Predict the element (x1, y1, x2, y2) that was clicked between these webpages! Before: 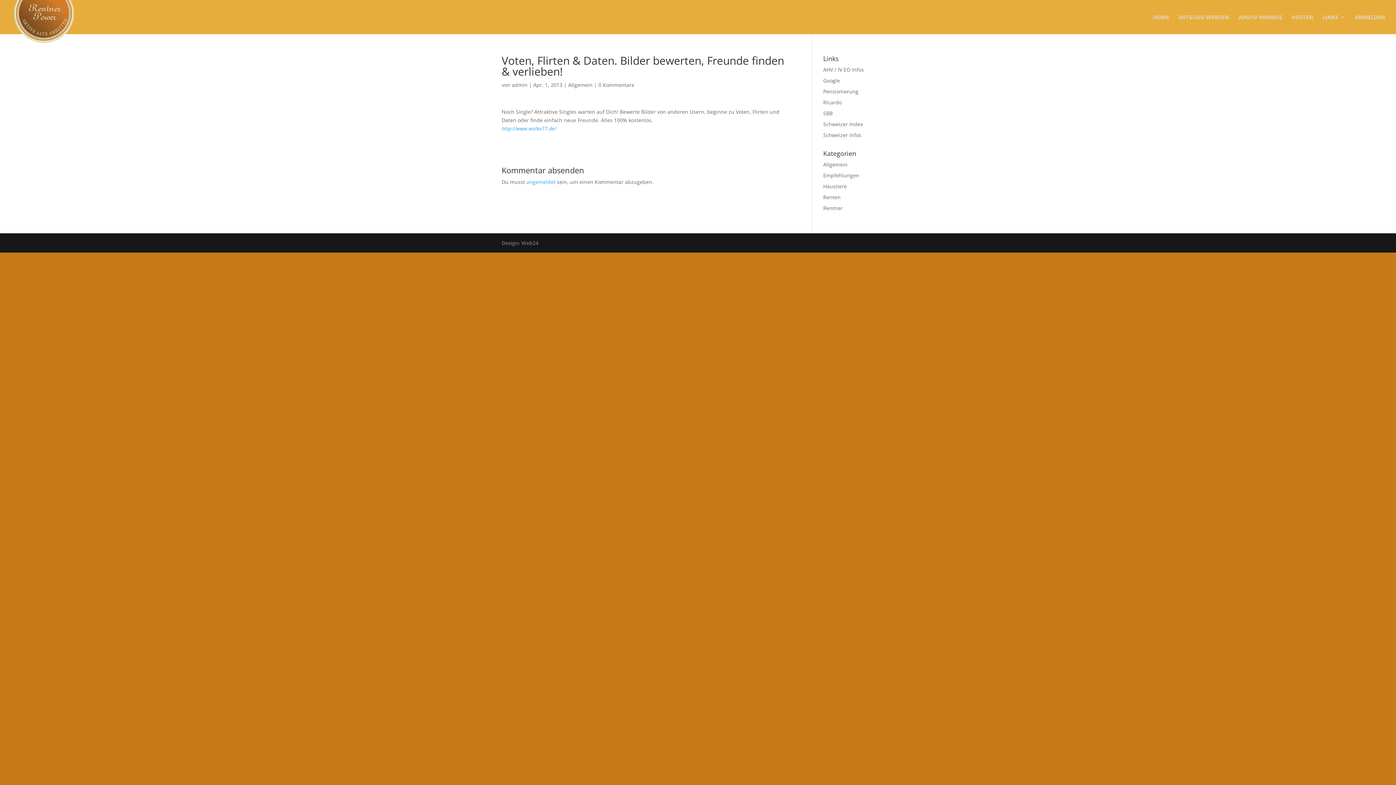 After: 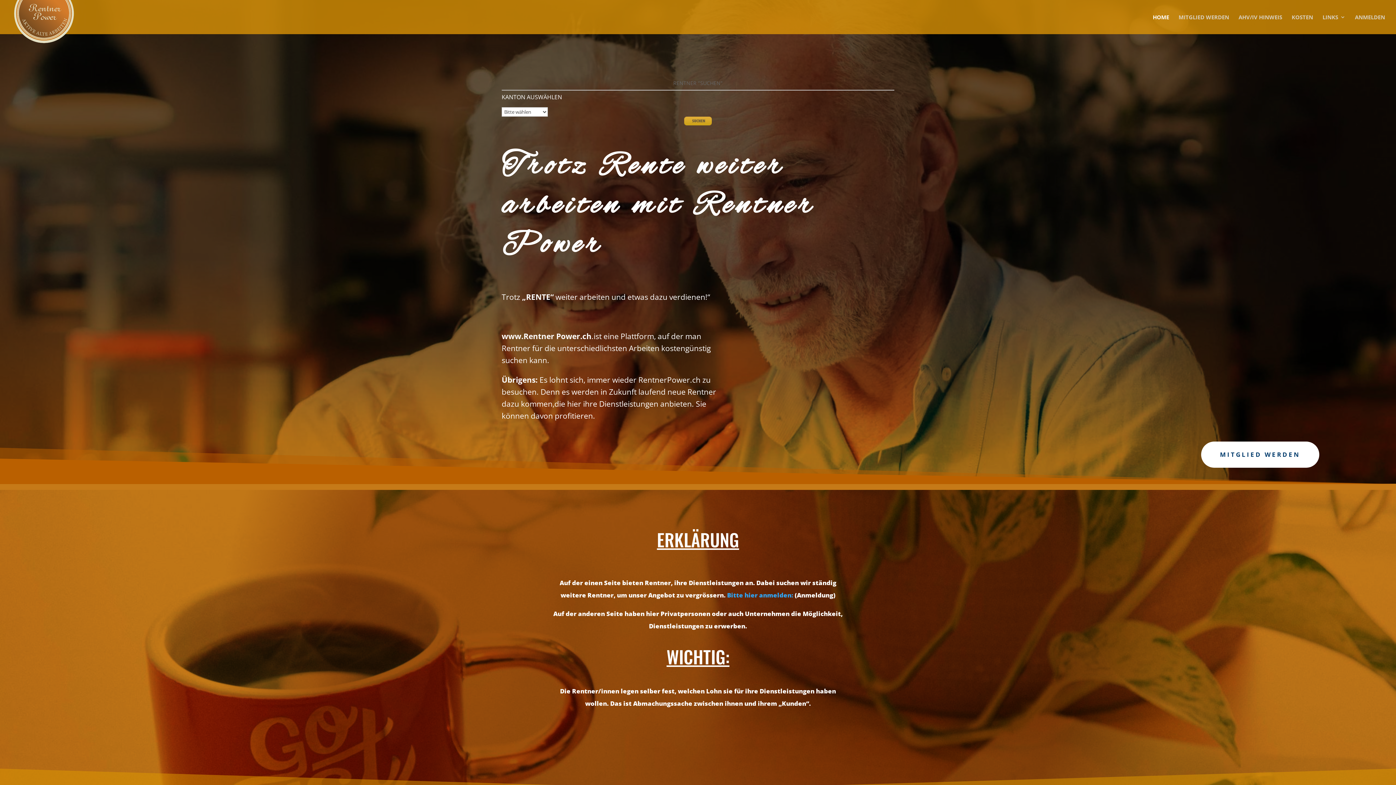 Action: label: HOME bbox: (1153, 14, 1169, 34)